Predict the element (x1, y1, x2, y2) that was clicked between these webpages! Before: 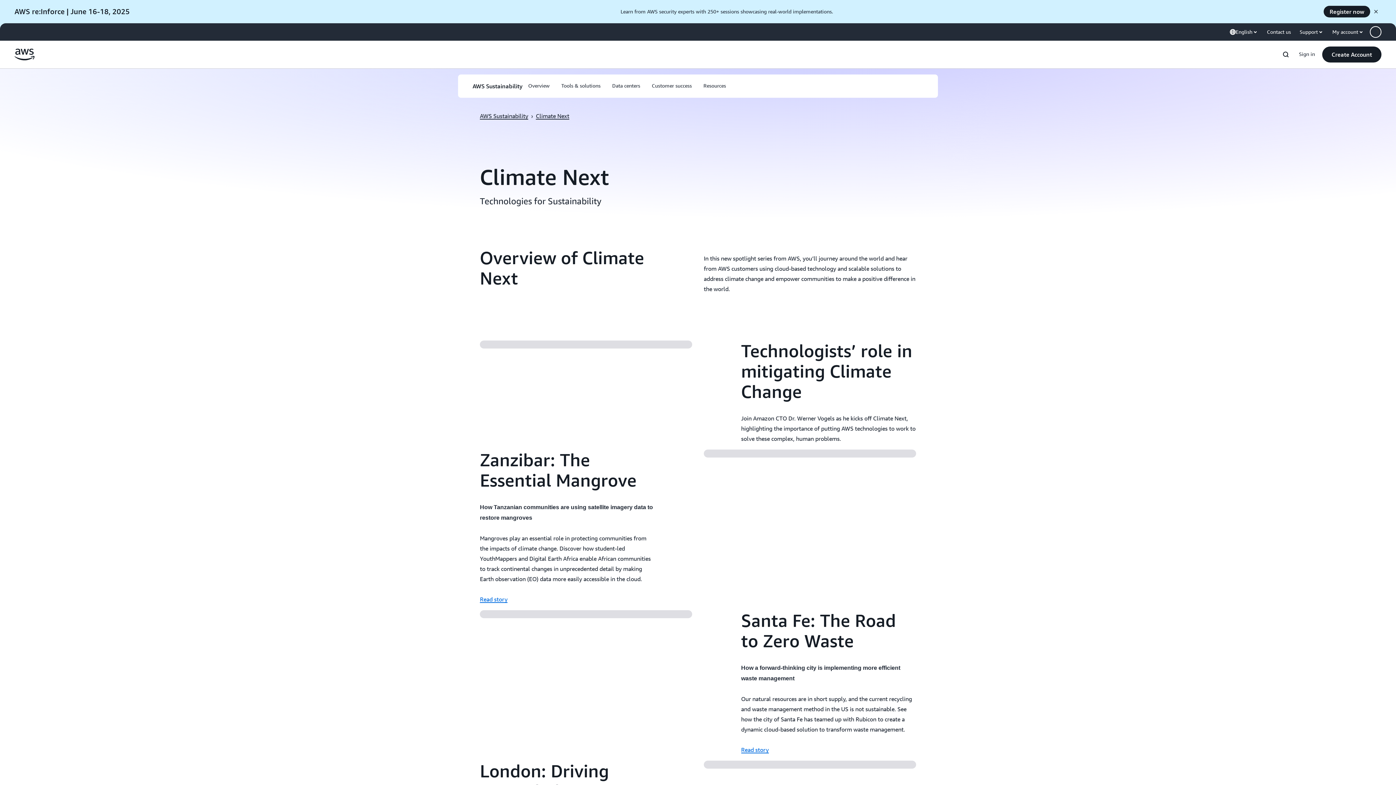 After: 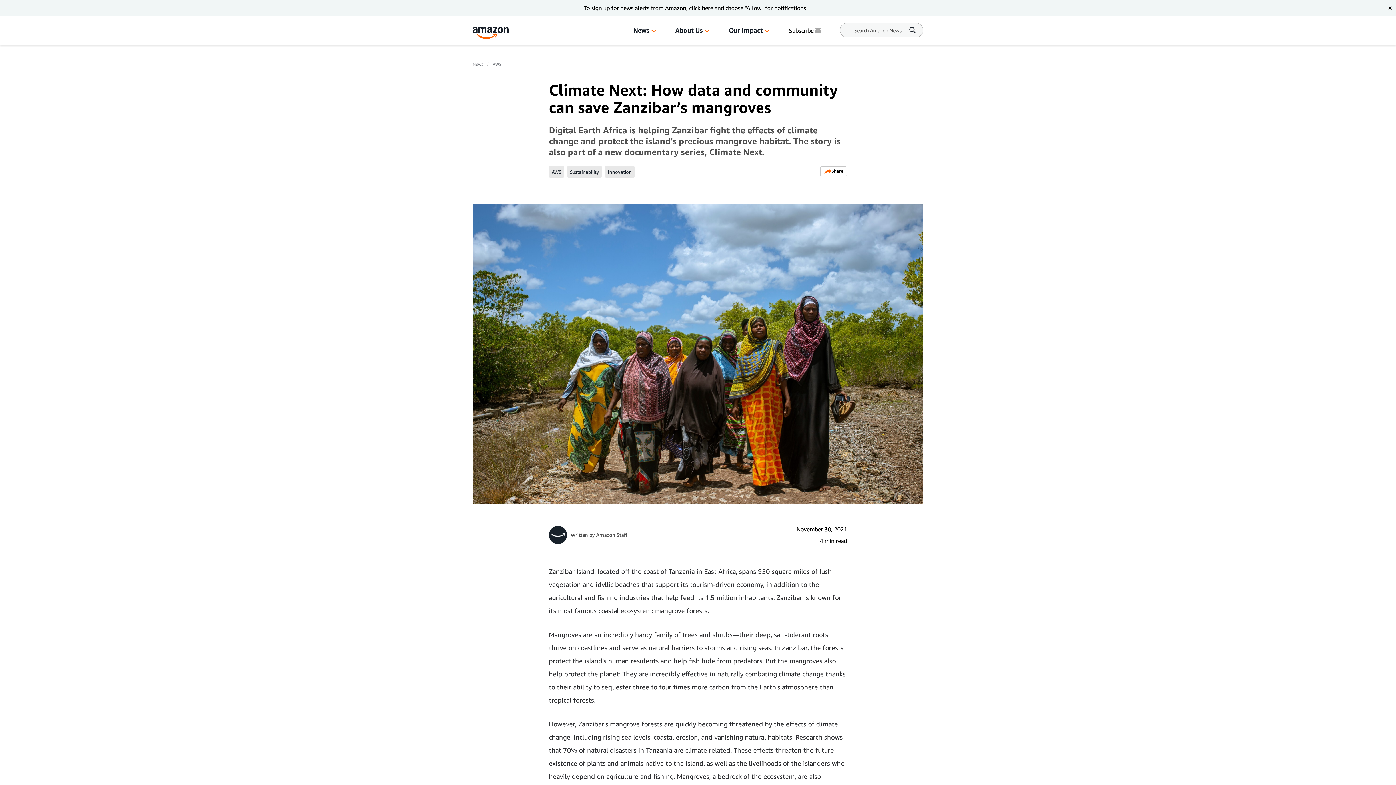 Action: label: Read story bbox: (480, 596, 507, 603)